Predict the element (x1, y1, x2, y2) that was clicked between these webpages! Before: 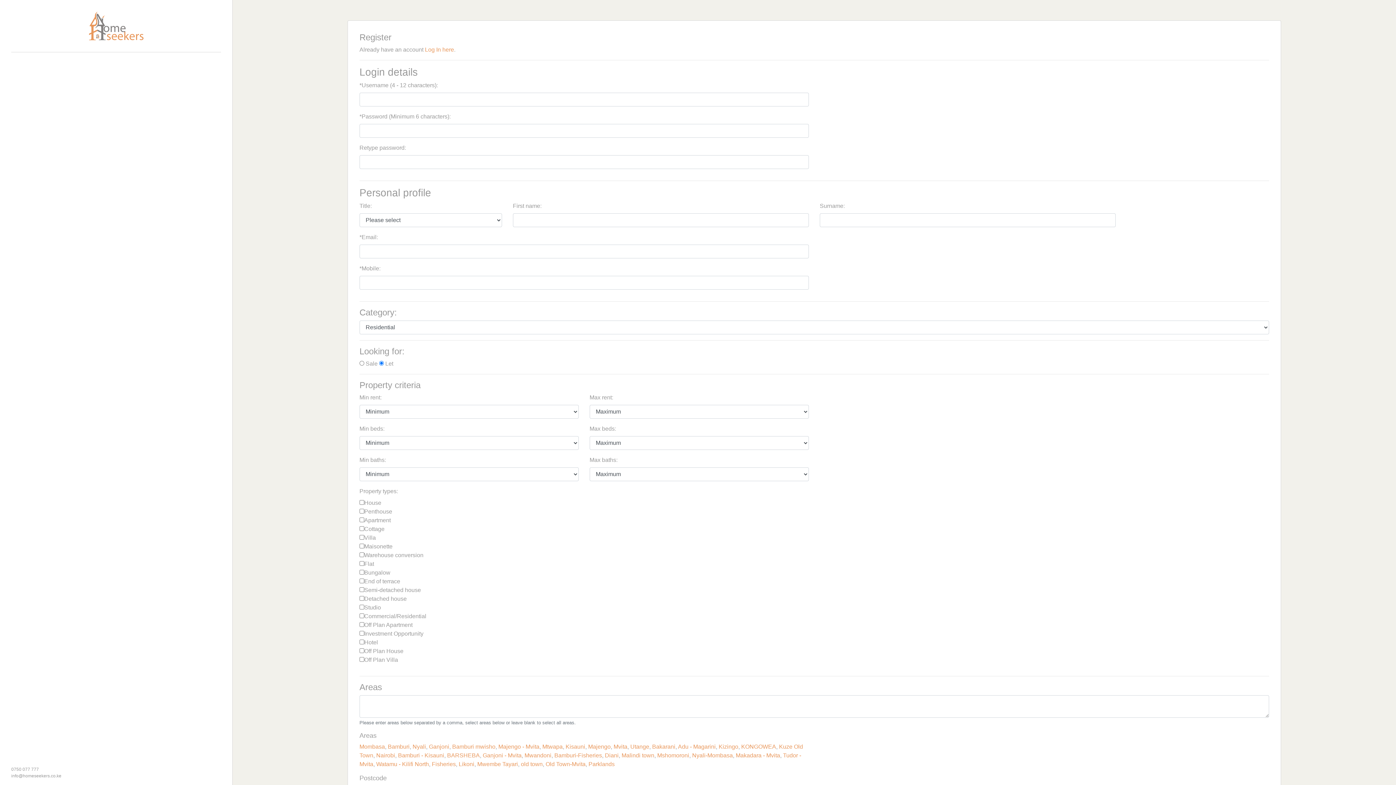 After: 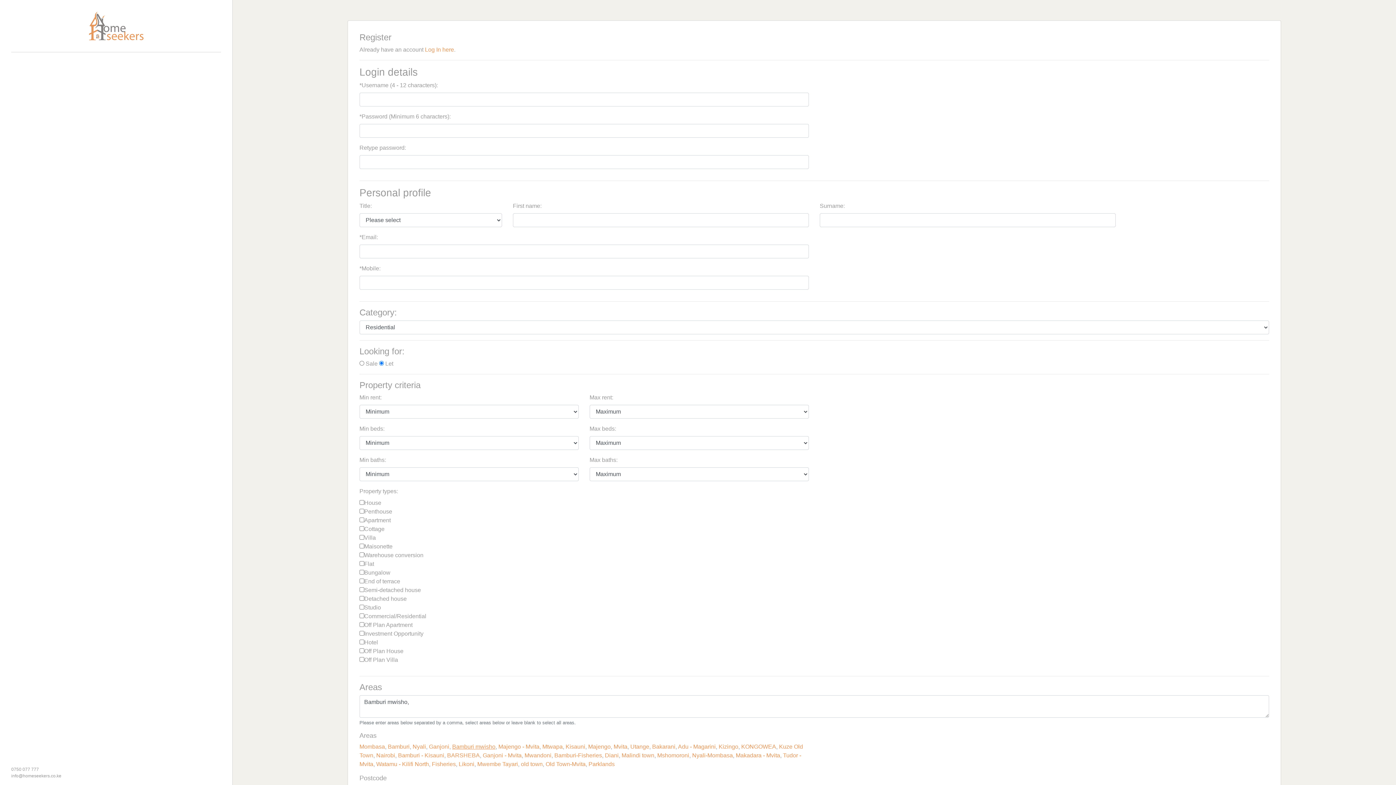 Action: bbox: (452, 744, 495, 750) label: Bamburi mwisho